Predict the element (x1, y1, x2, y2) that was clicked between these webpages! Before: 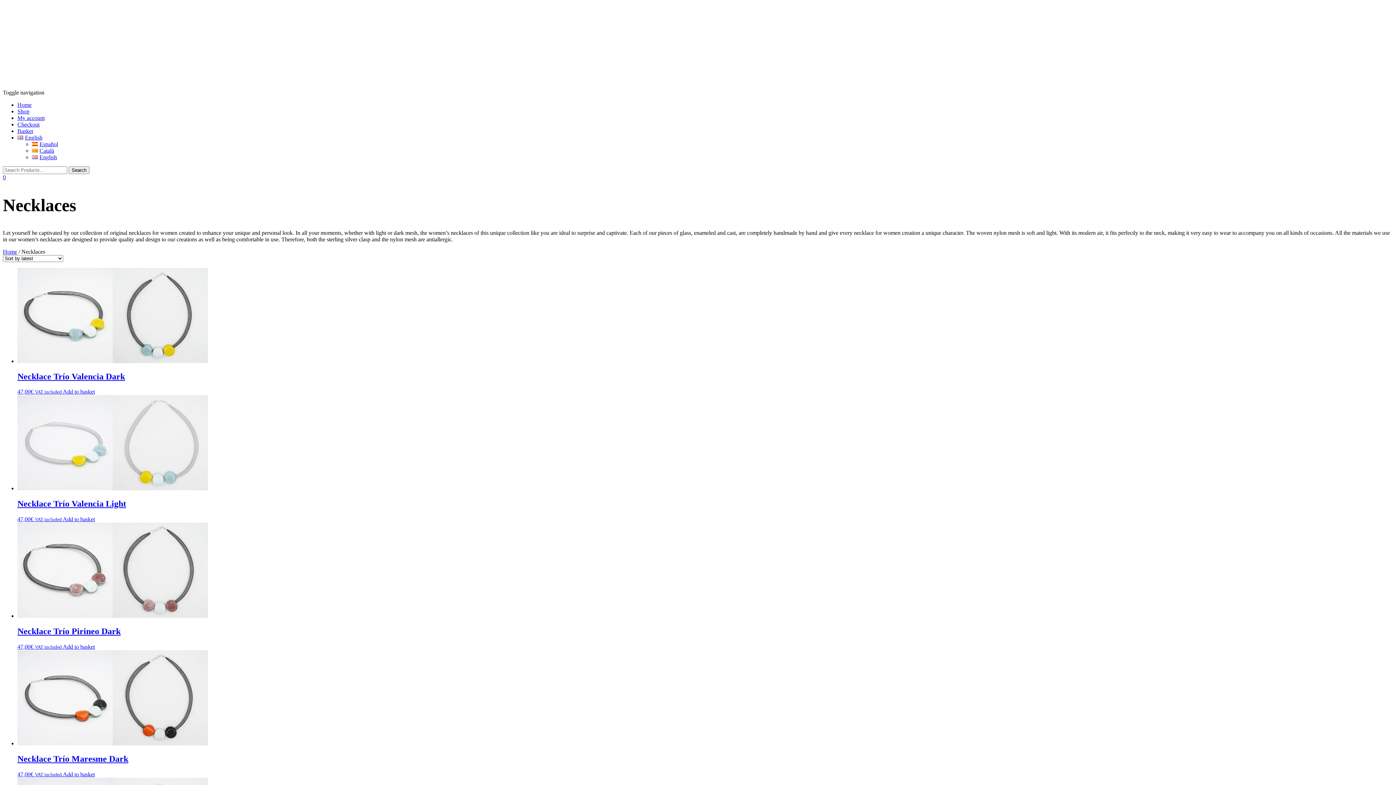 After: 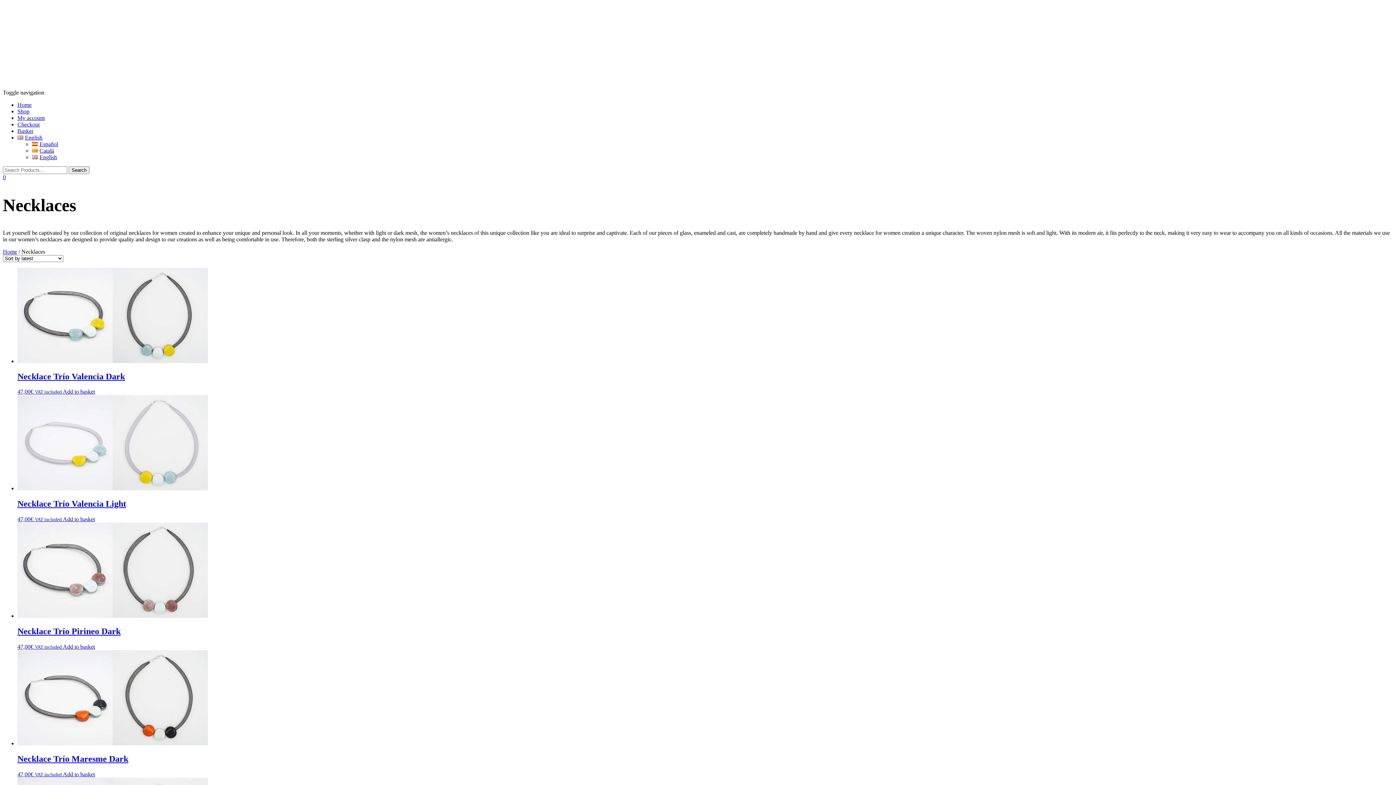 Action: label: Add “Necklace Trío Valencia Light” to your basket bbox: (62, 516, 94, 522)